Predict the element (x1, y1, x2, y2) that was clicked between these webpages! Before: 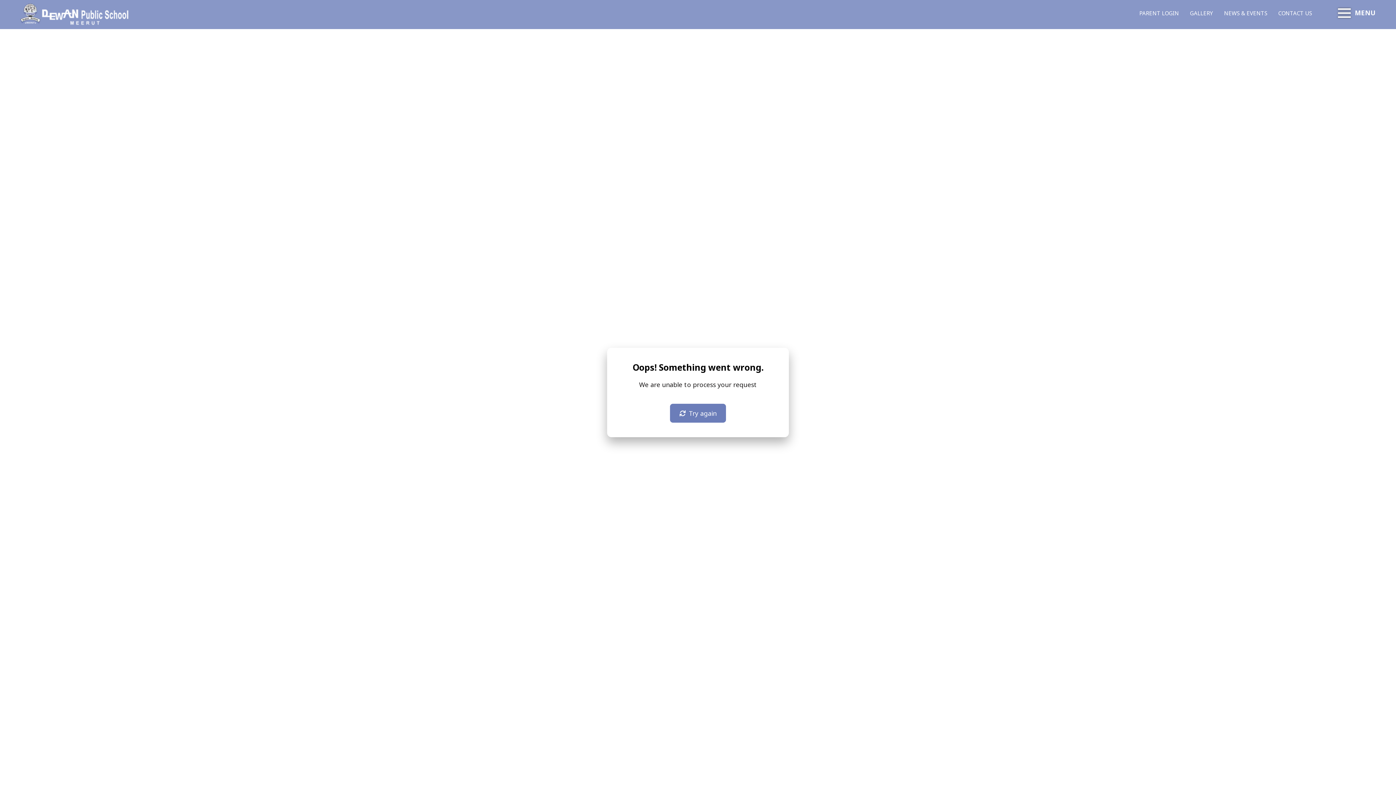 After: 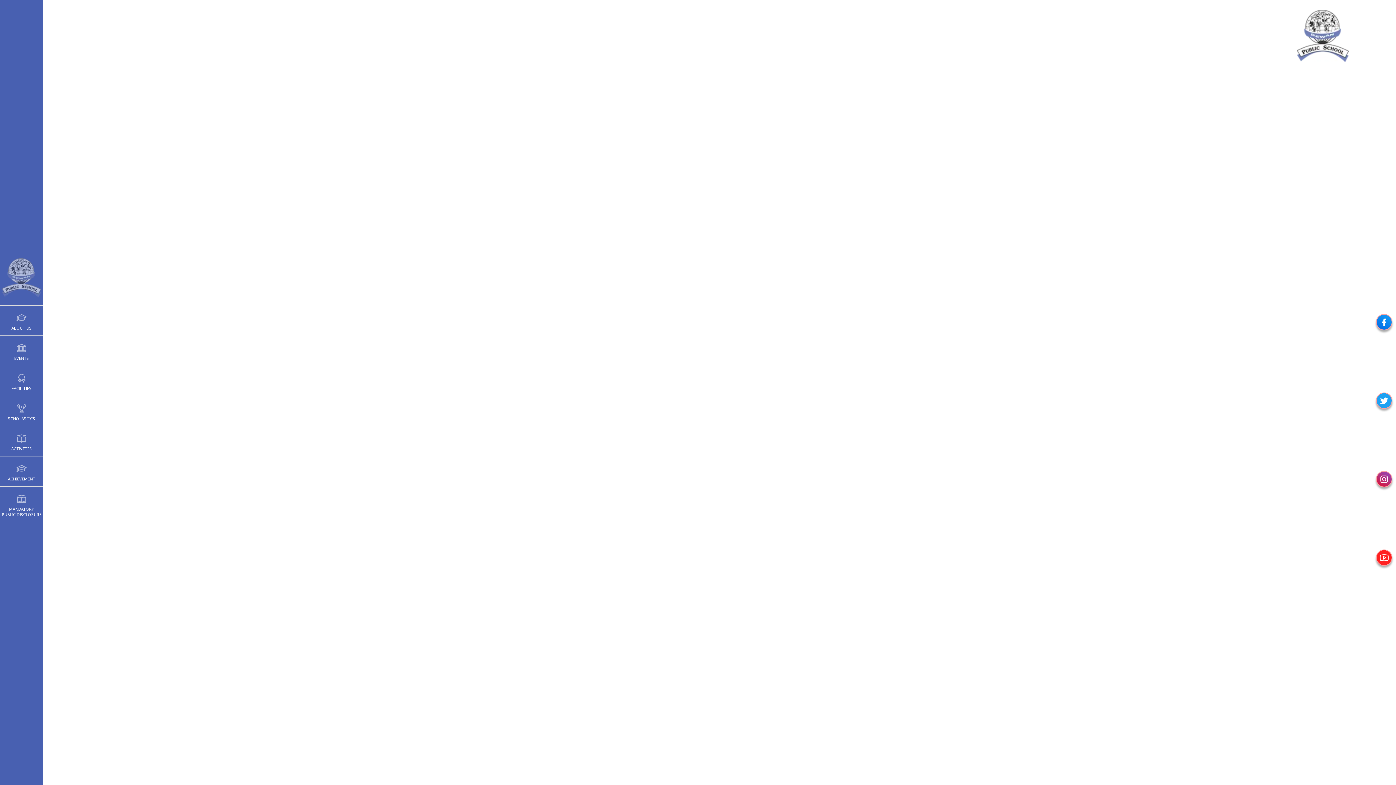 Action: bbox: (20, 3, 129, 25)